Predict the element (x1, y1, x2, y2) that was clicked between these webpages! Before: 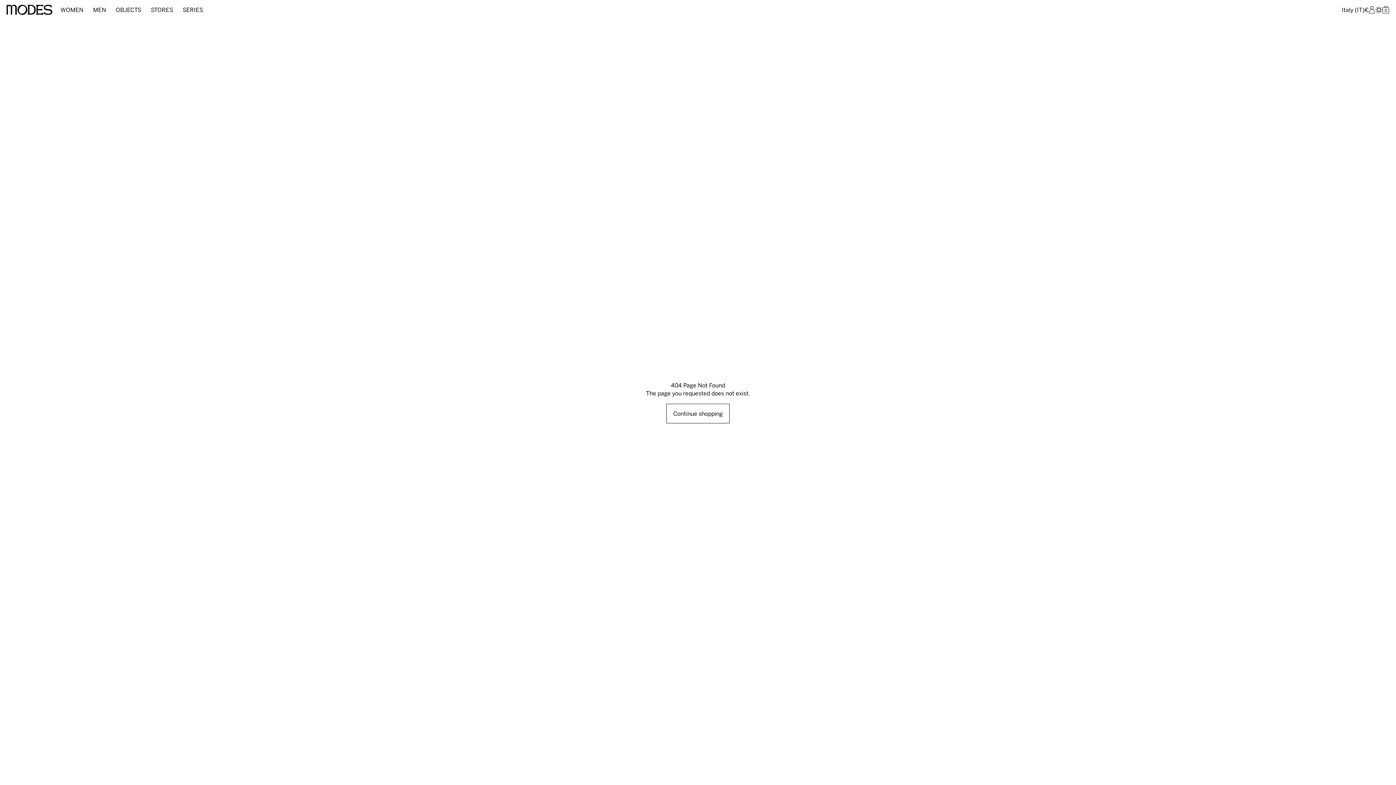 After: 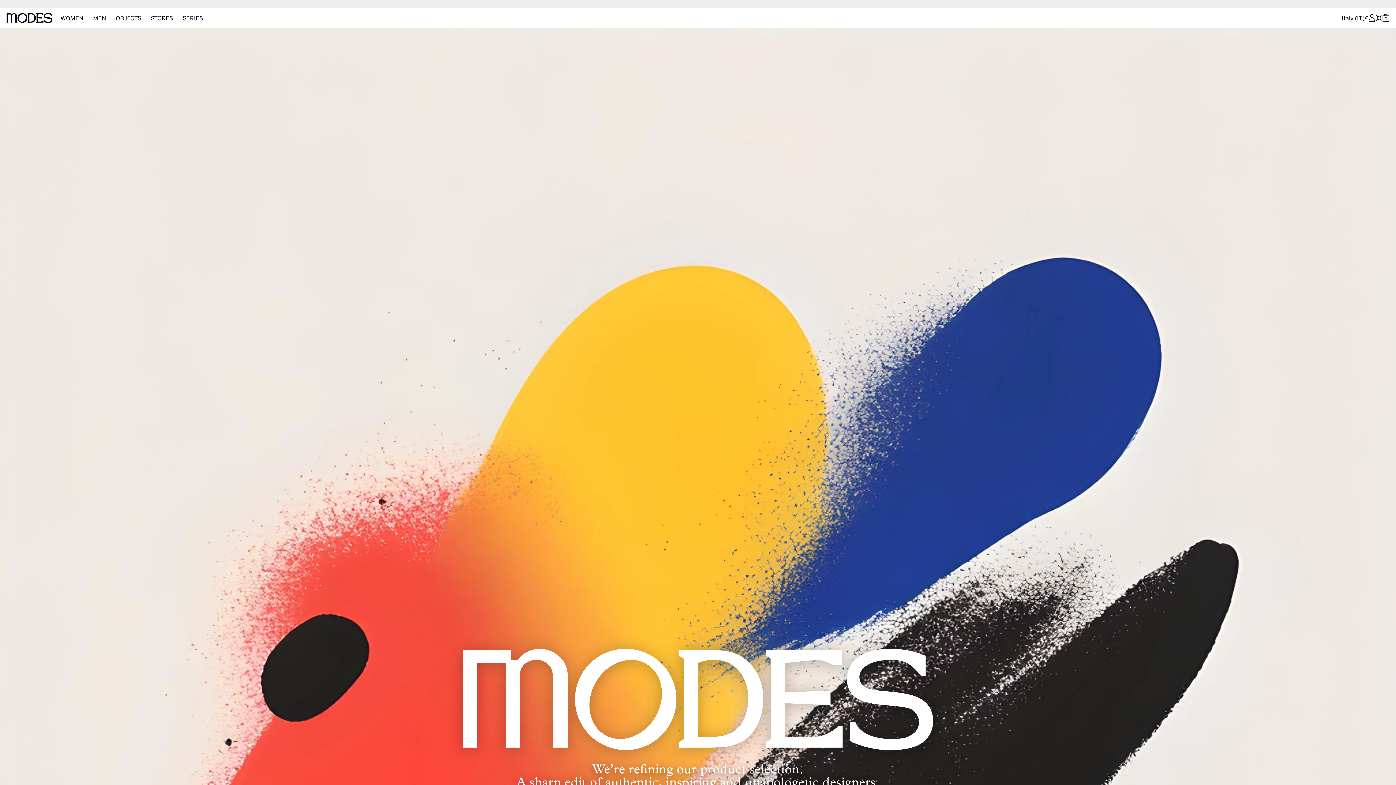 Action: label: Men bbox: (93, 5, 106, 13)